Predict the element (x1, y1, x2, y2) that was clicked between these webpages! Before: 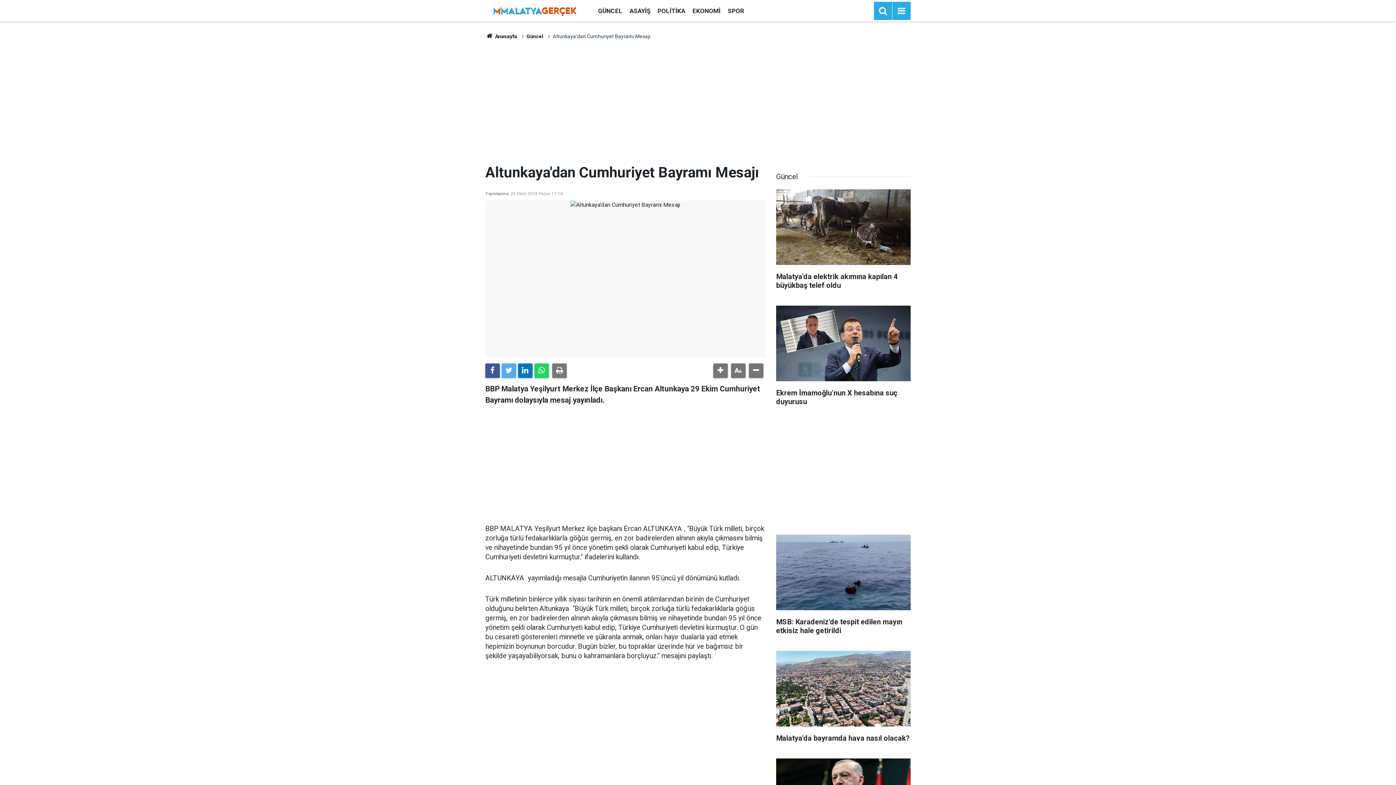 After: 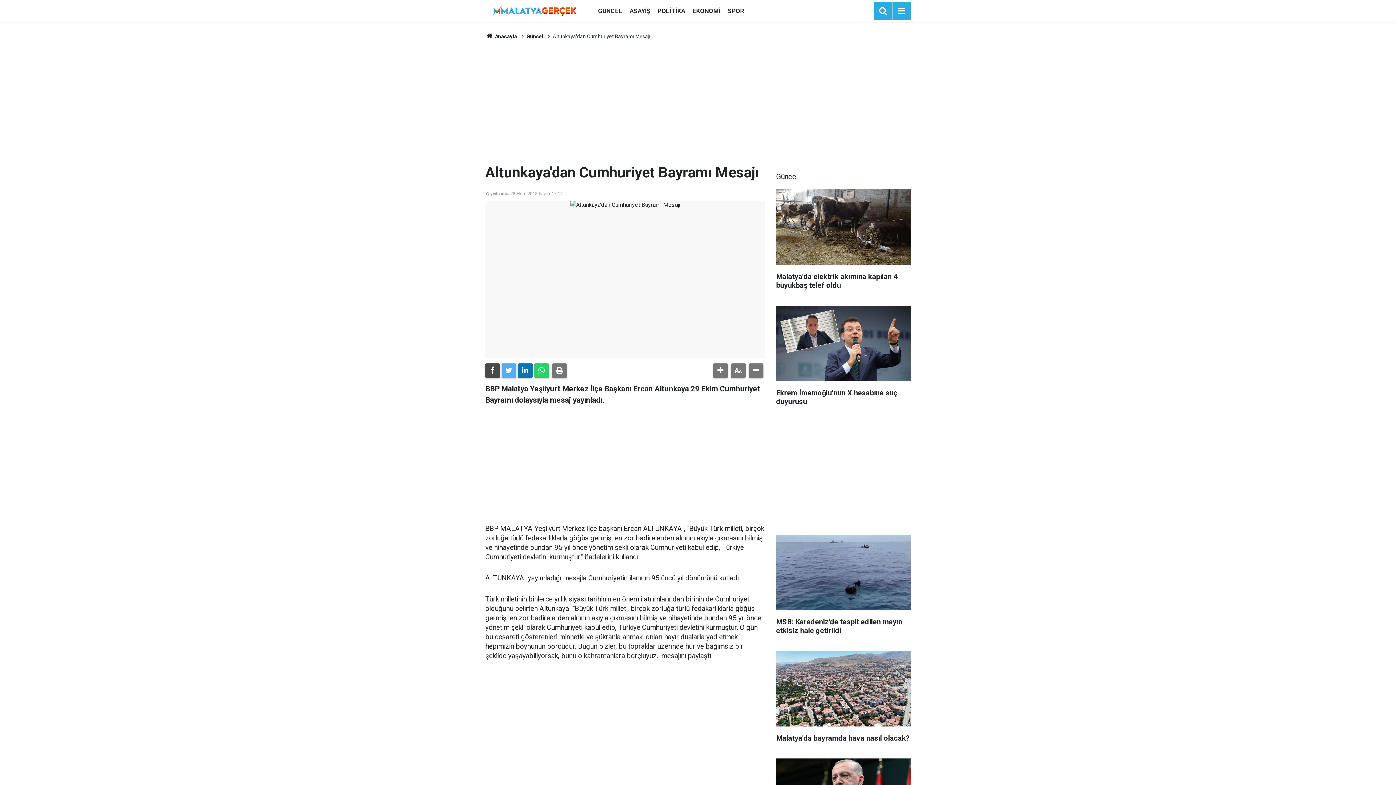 Action: bbox: (485, 363, 500, 378)